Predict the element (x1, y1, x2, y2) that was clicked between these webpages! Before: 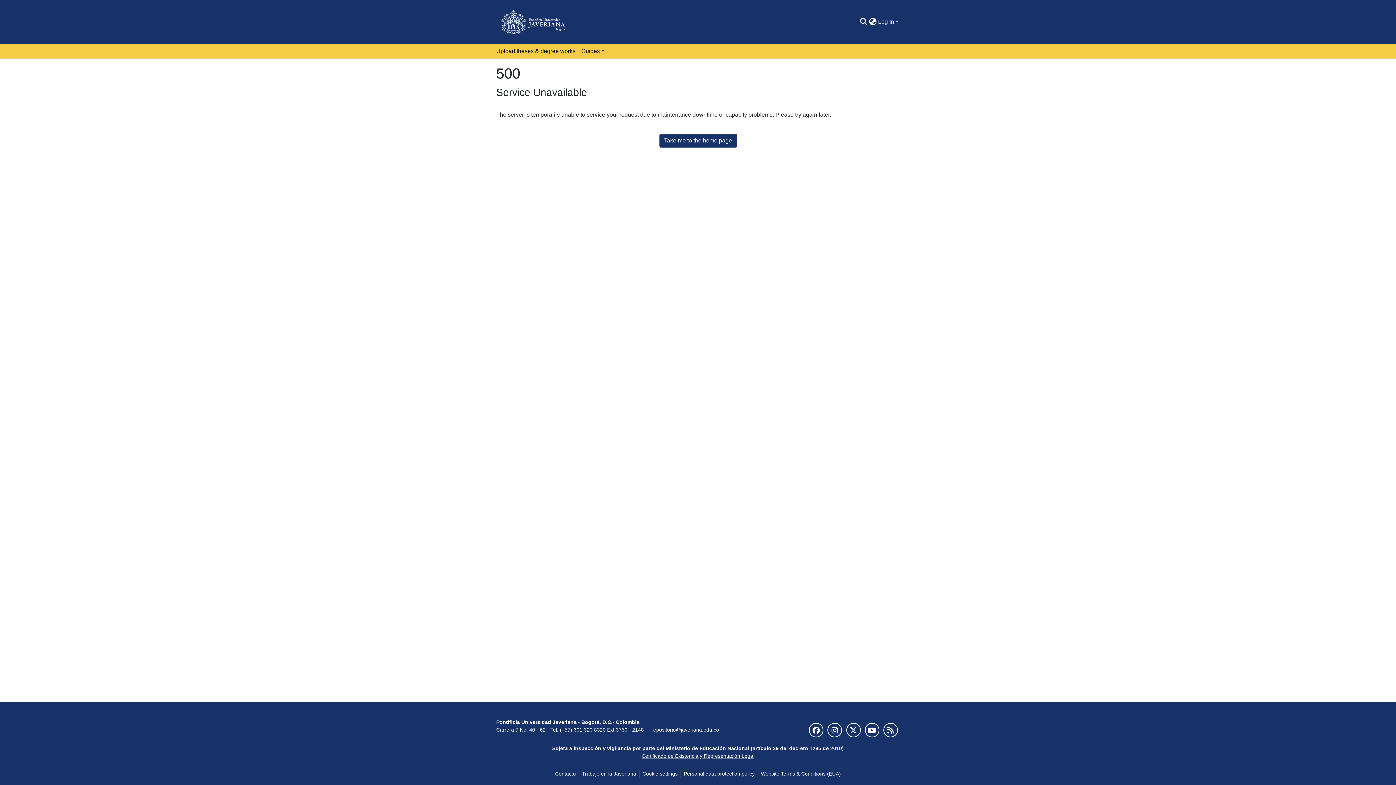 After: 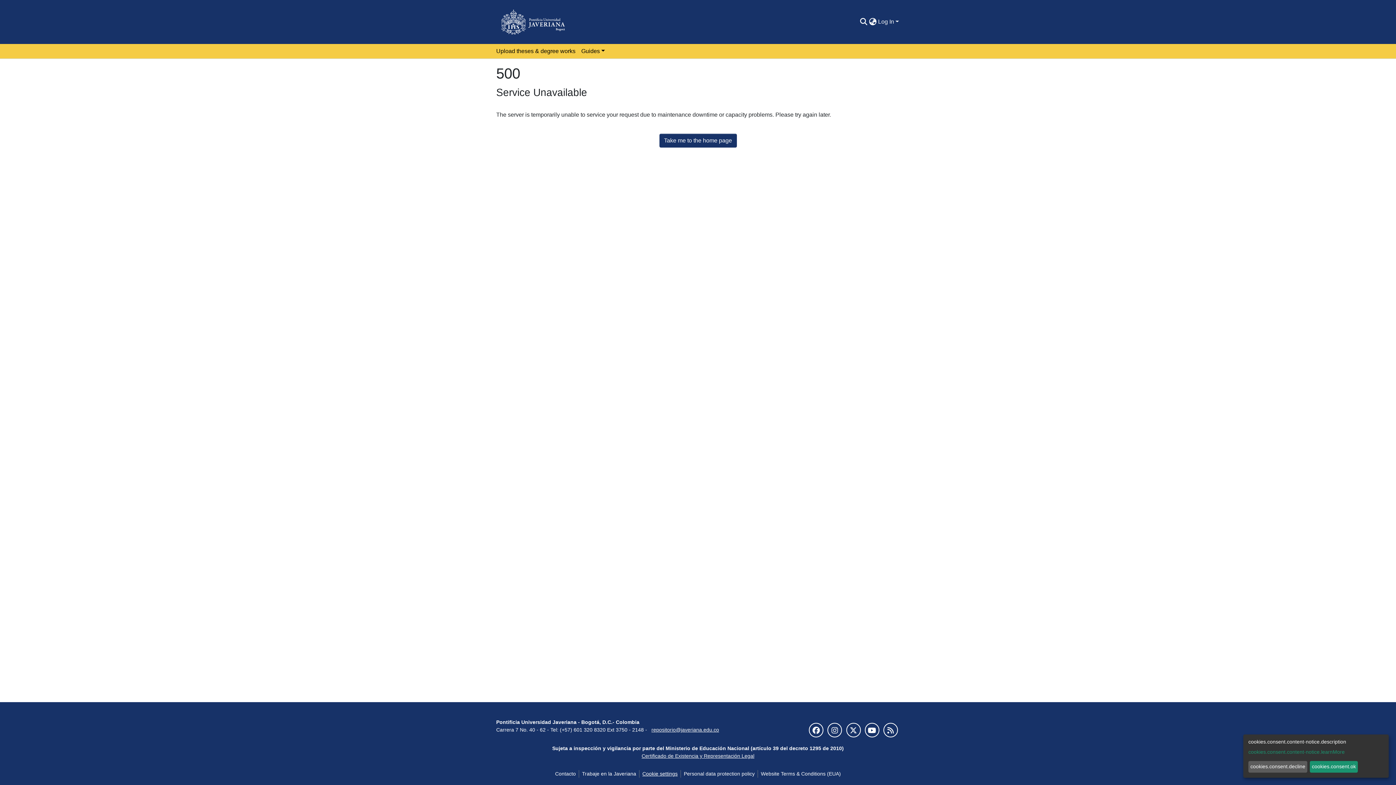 Action: label: Cookie settings bbox: (639, 770, 680, 778)